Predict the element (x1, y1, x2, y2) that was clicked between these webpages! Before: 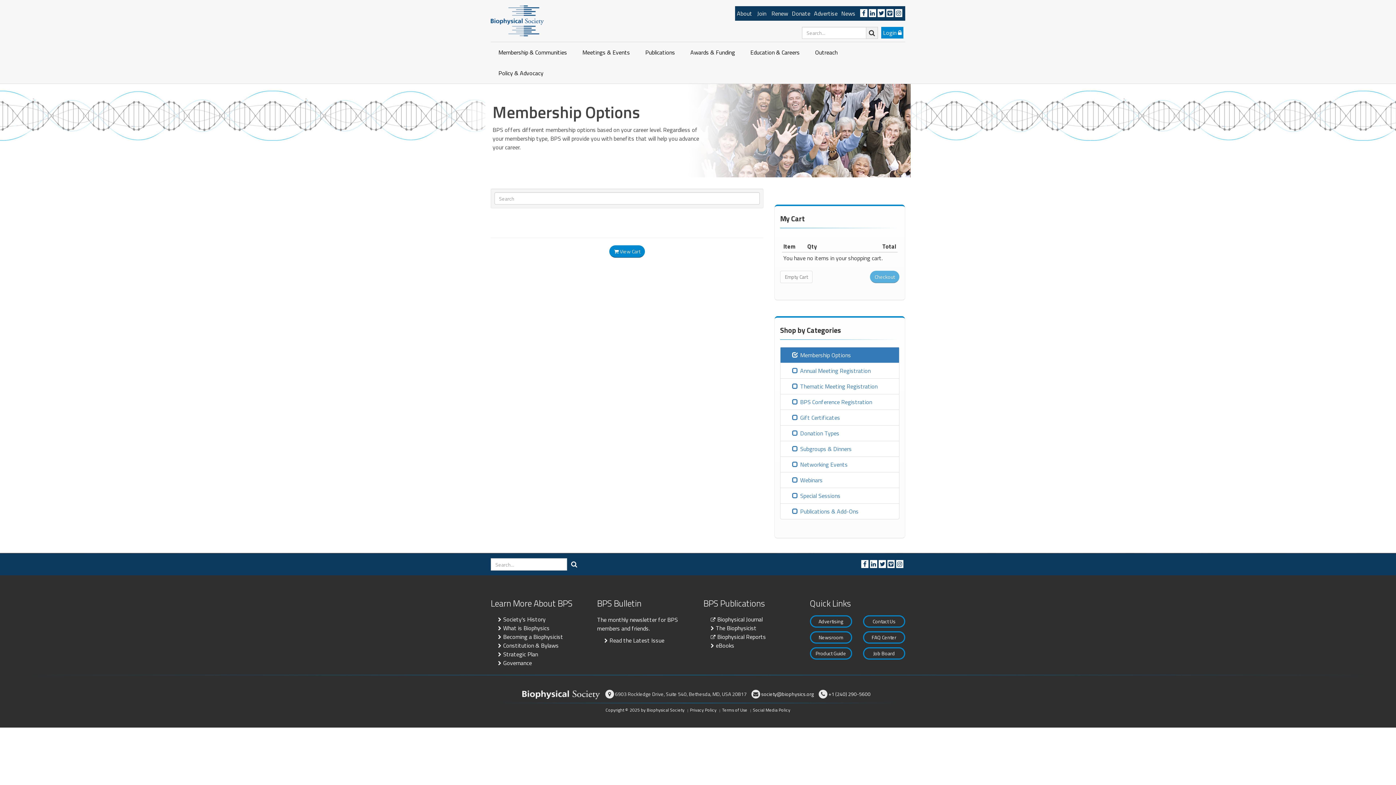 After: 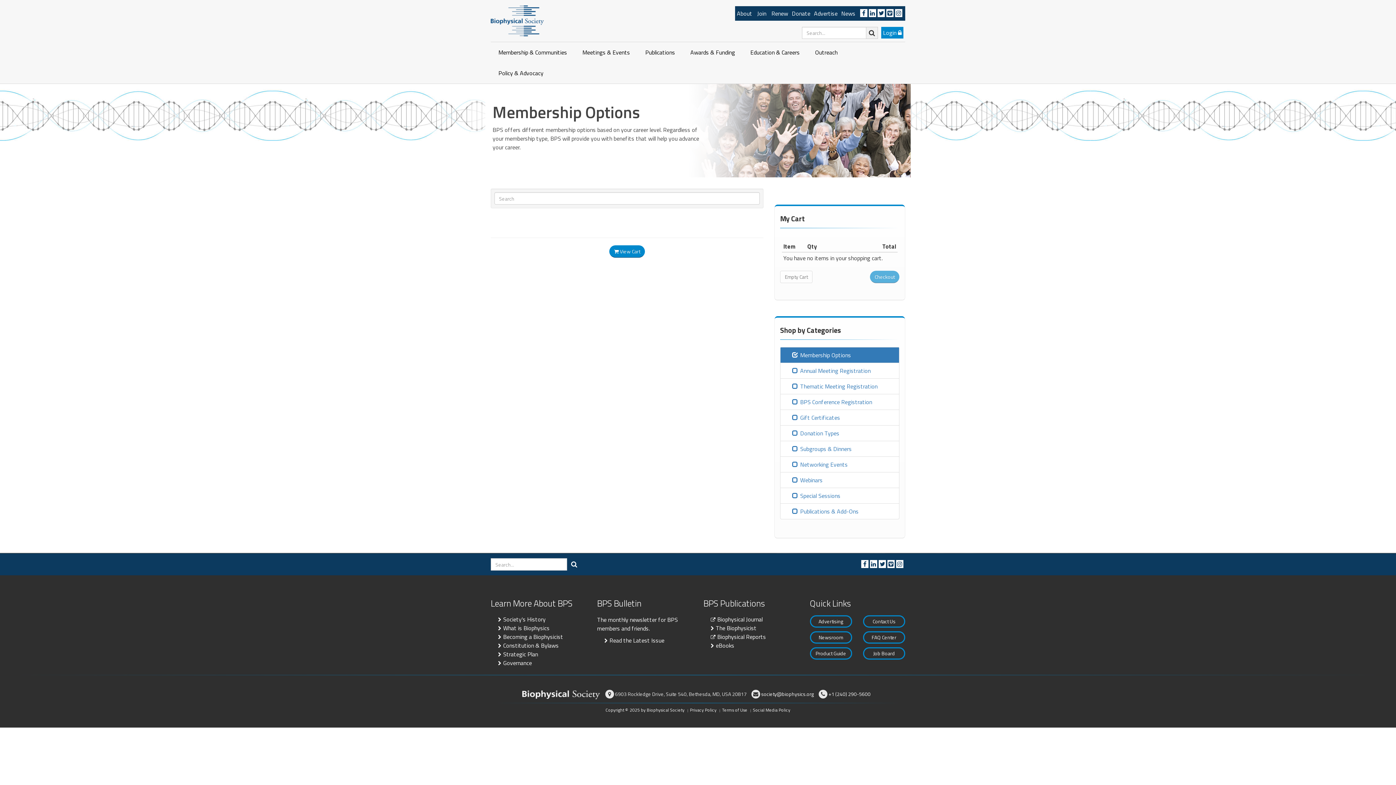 Action: bbox: (828, 690, 870, 698) label: +1 (240) 290-5600